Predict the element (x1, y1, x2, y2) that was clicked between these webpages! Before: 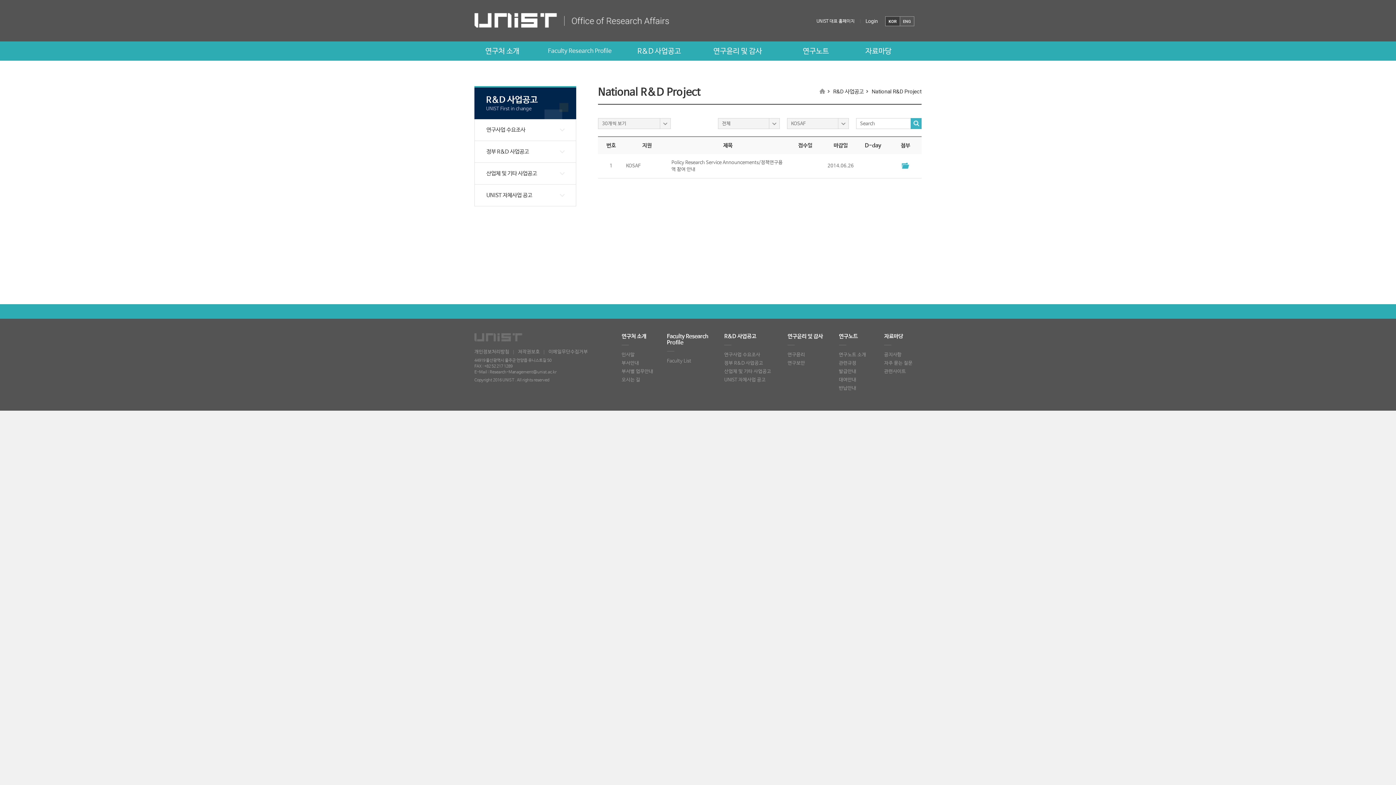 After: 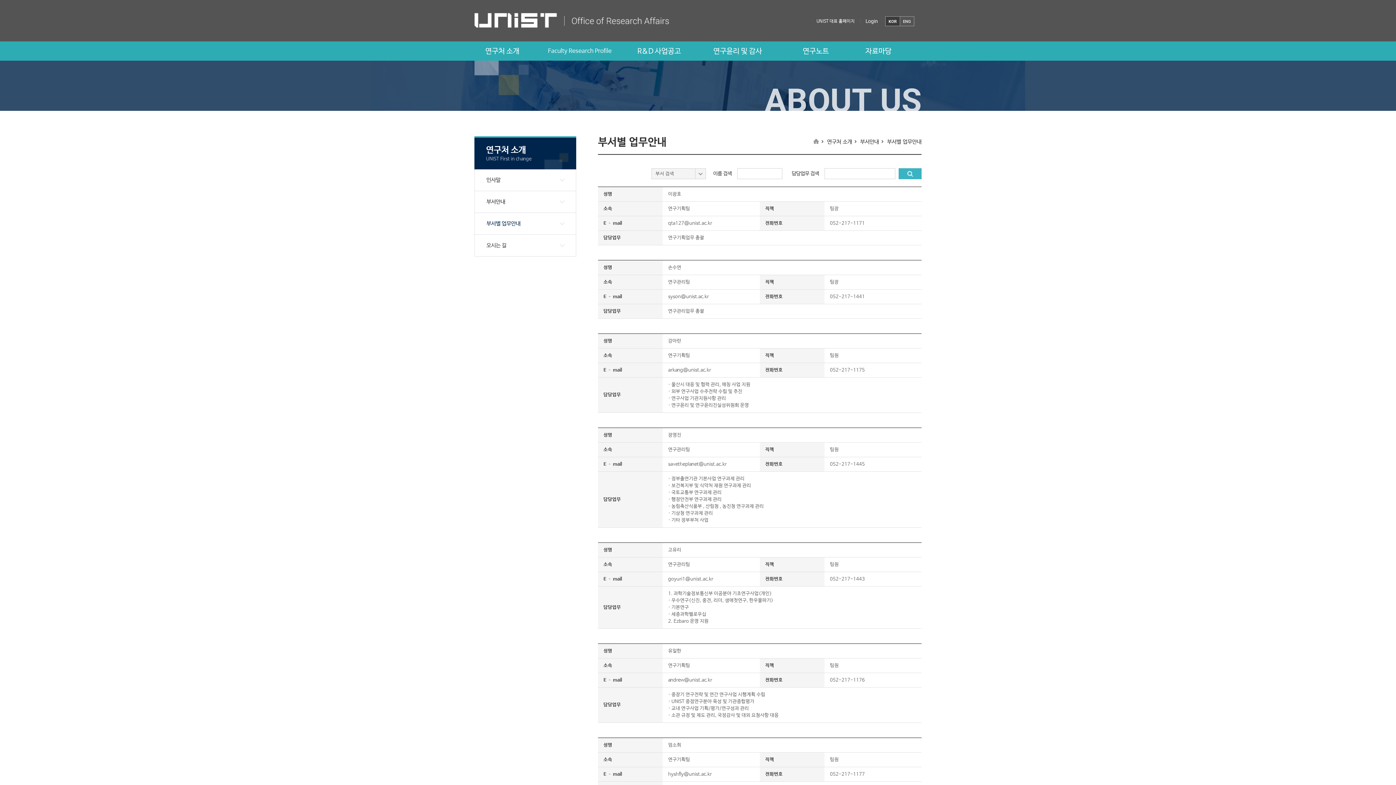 Action: bbox: (621, 369, 653, 374) label: 부서별 업무안내